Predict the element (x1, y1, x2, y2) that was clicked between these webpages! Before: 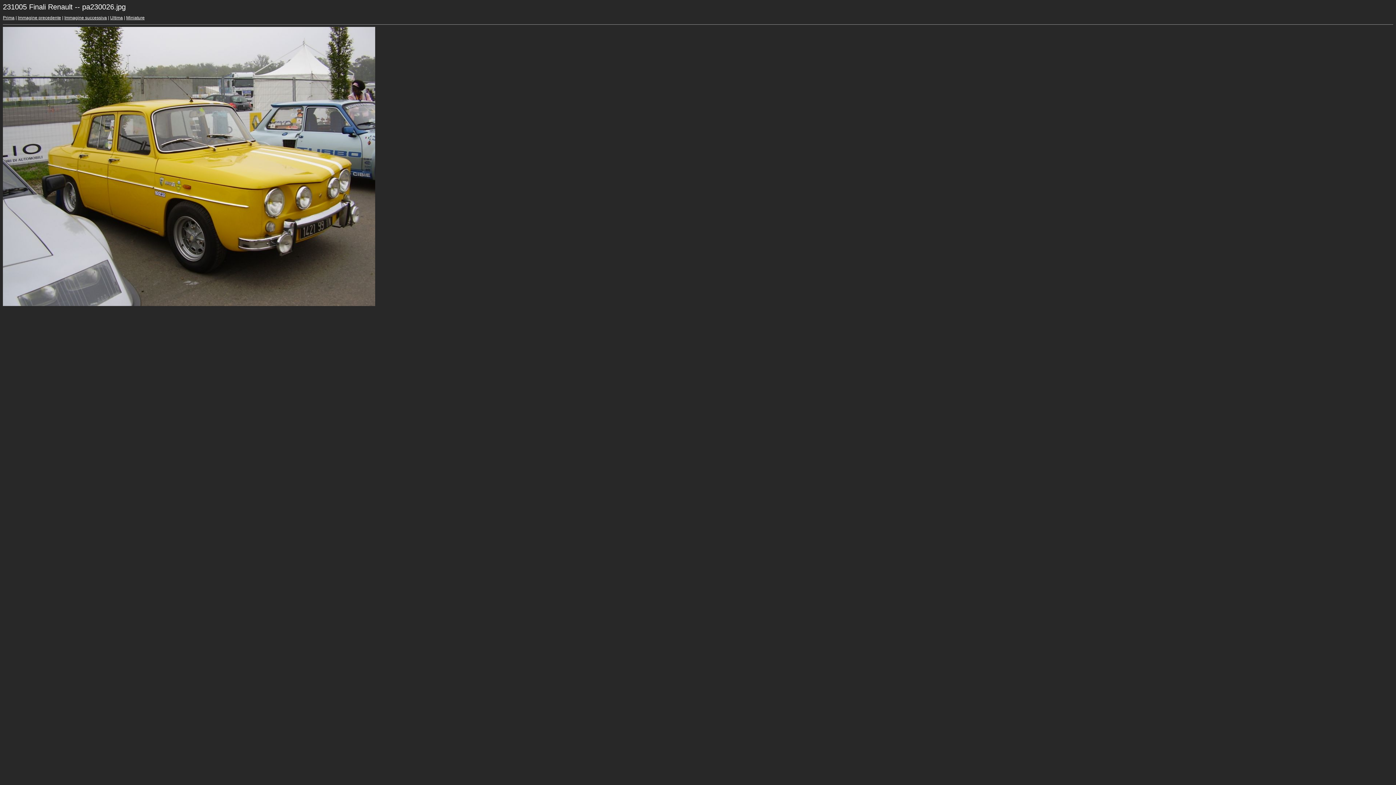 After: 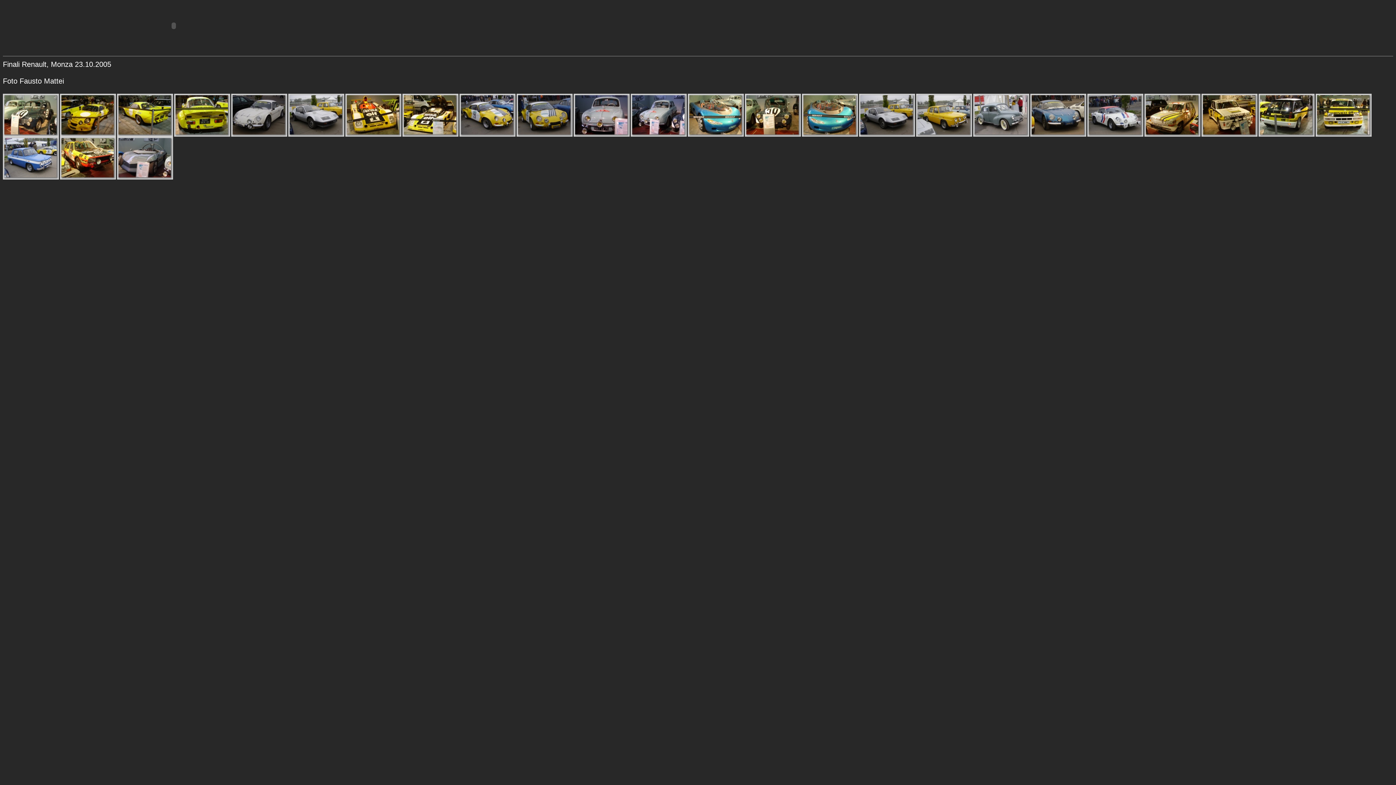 Action: bbox: (126, 15, 144, 20) label: Miniature